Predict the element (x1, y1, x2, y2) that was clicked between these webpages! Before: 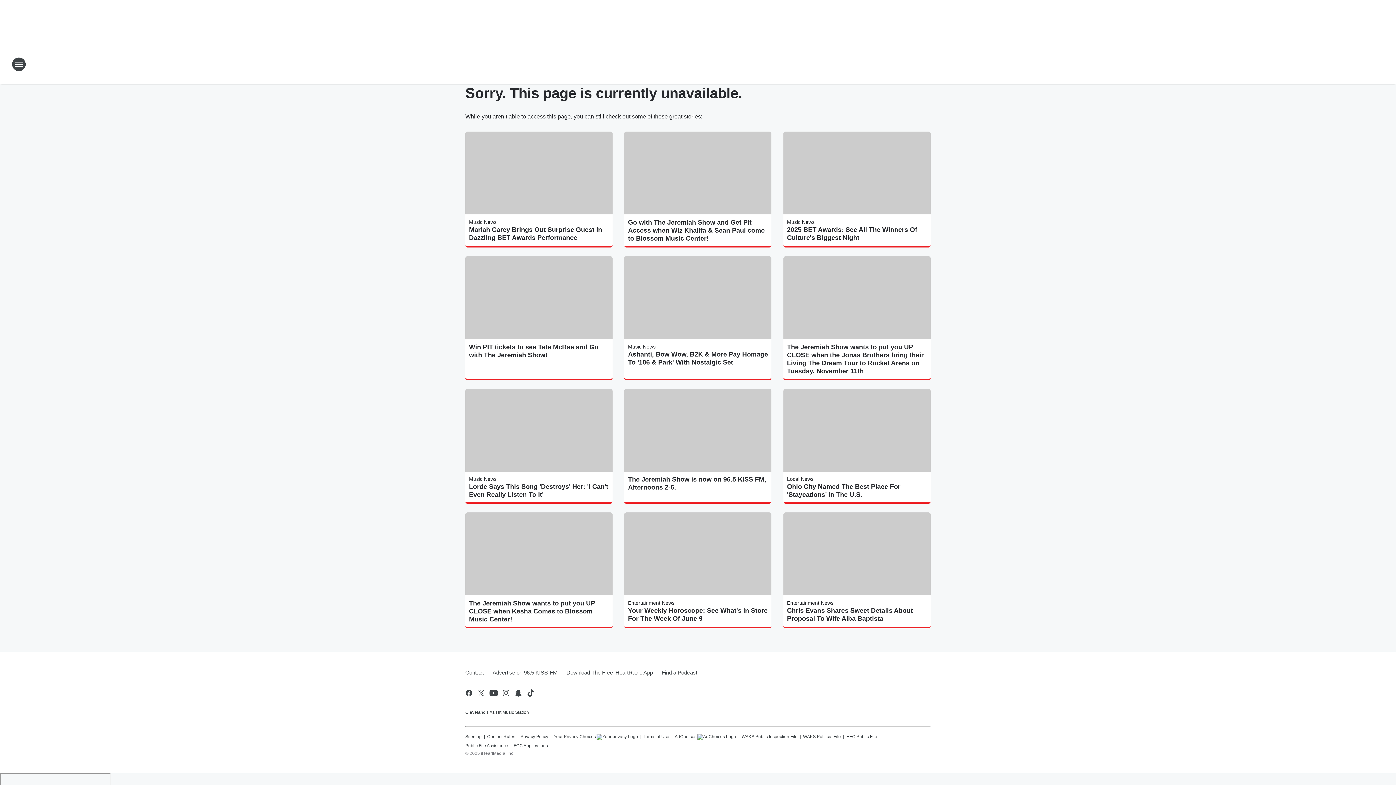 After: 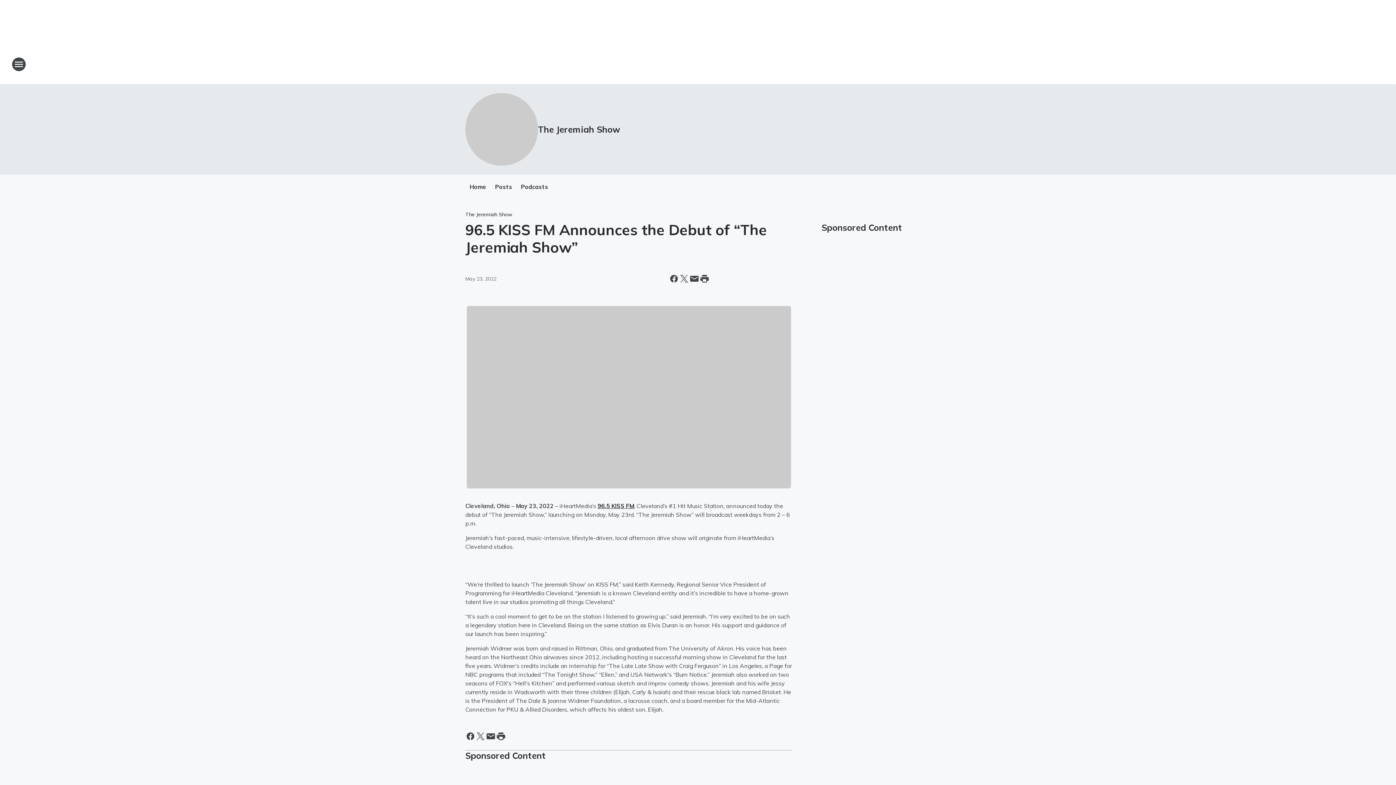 Action: bbox: (628, 475, 768, 491) label: The Jeremiah Show is now on 96.5 KISS FM, Afternoons 2-6.